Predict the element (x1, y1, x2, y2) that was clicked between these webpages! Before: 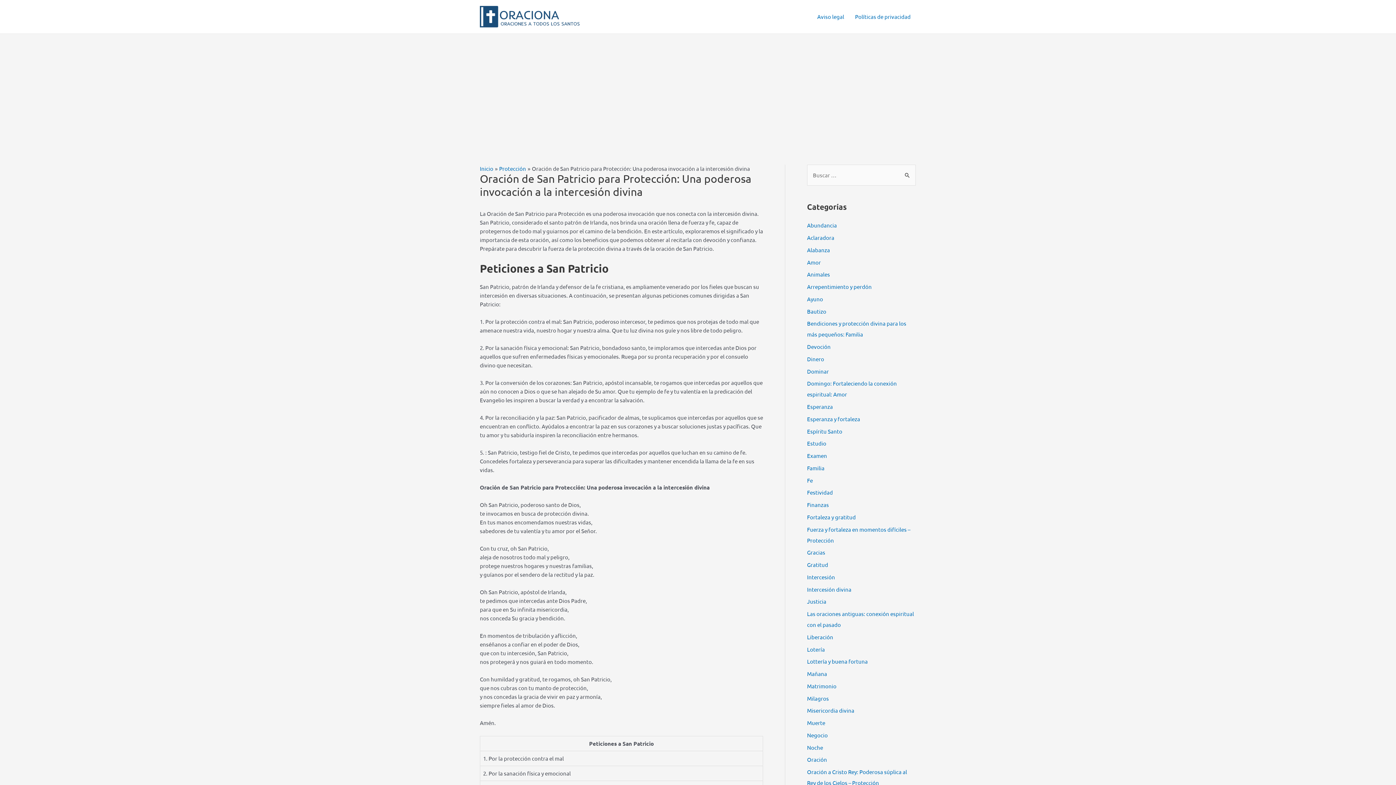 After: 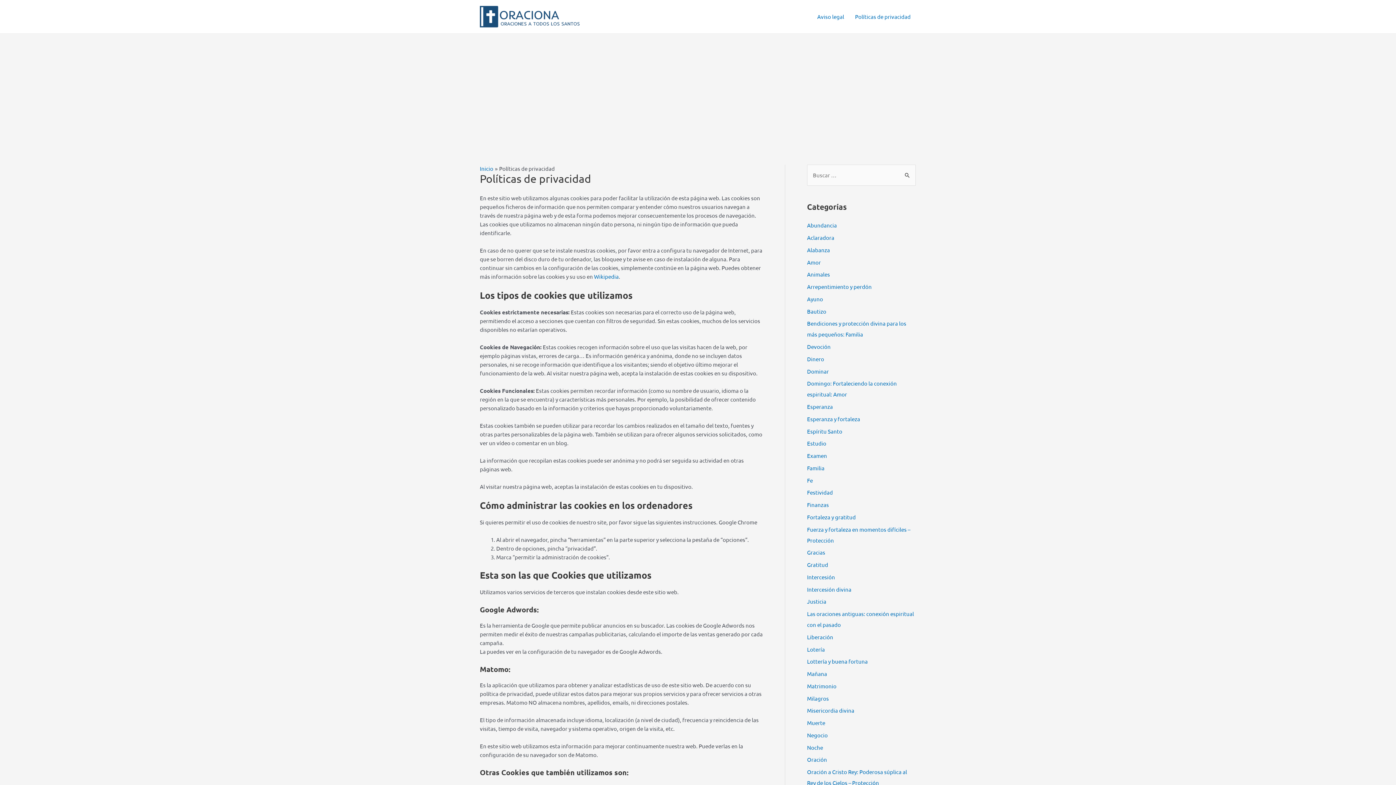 Action: bbox: (849, 4, 916, 29) label: Políticas de privacidad